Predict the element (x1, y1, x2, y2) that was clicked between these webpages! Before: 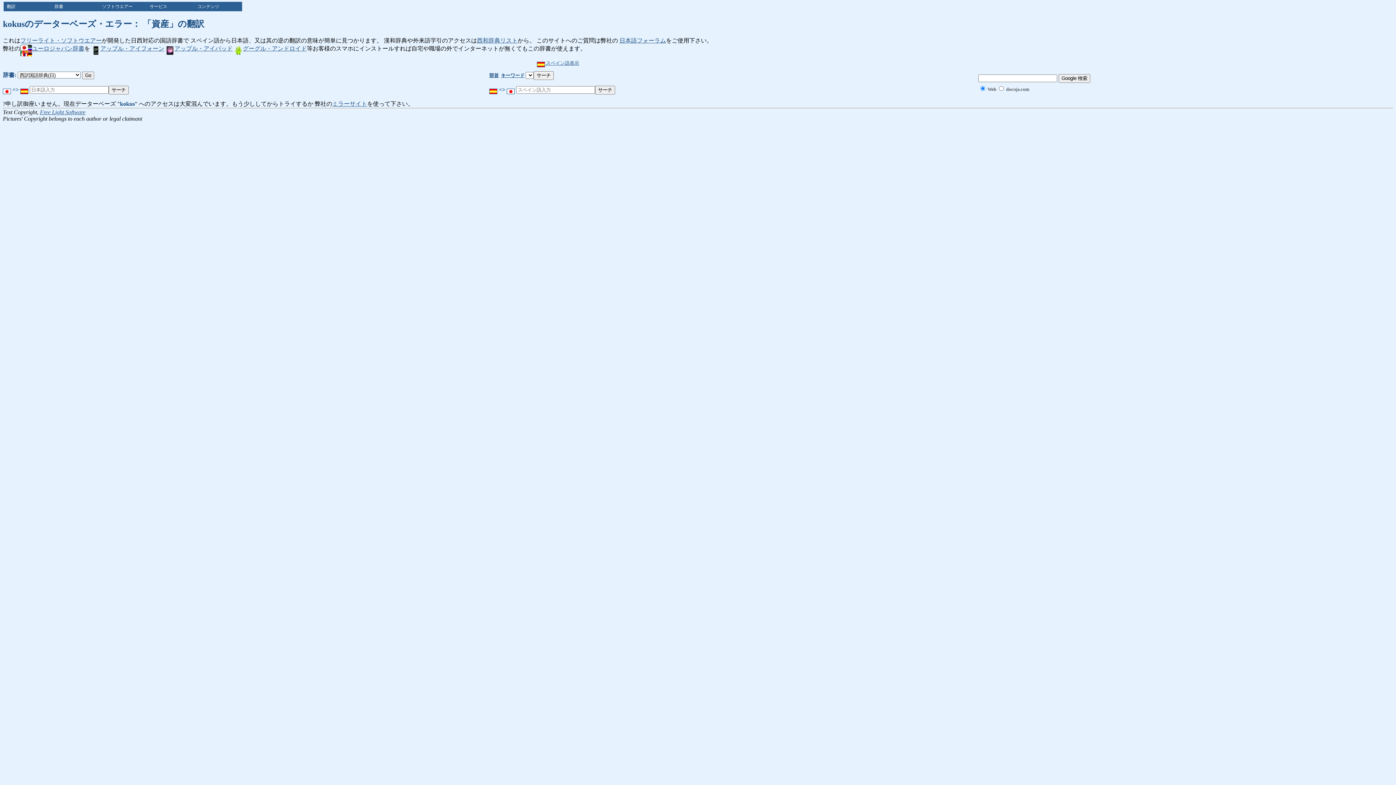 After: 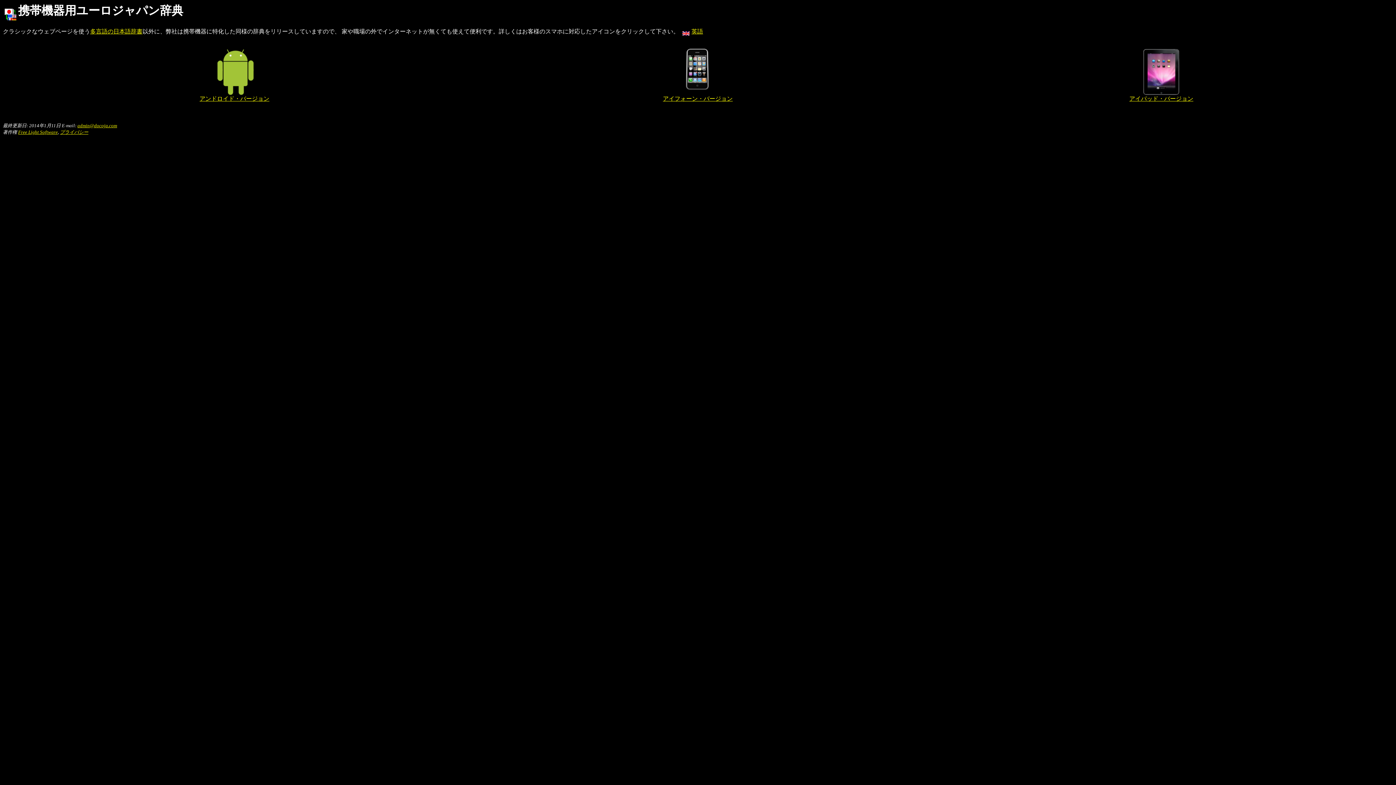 Action: label: ユーロジャパン辞書 bbox: (20, 45, 84, 51)